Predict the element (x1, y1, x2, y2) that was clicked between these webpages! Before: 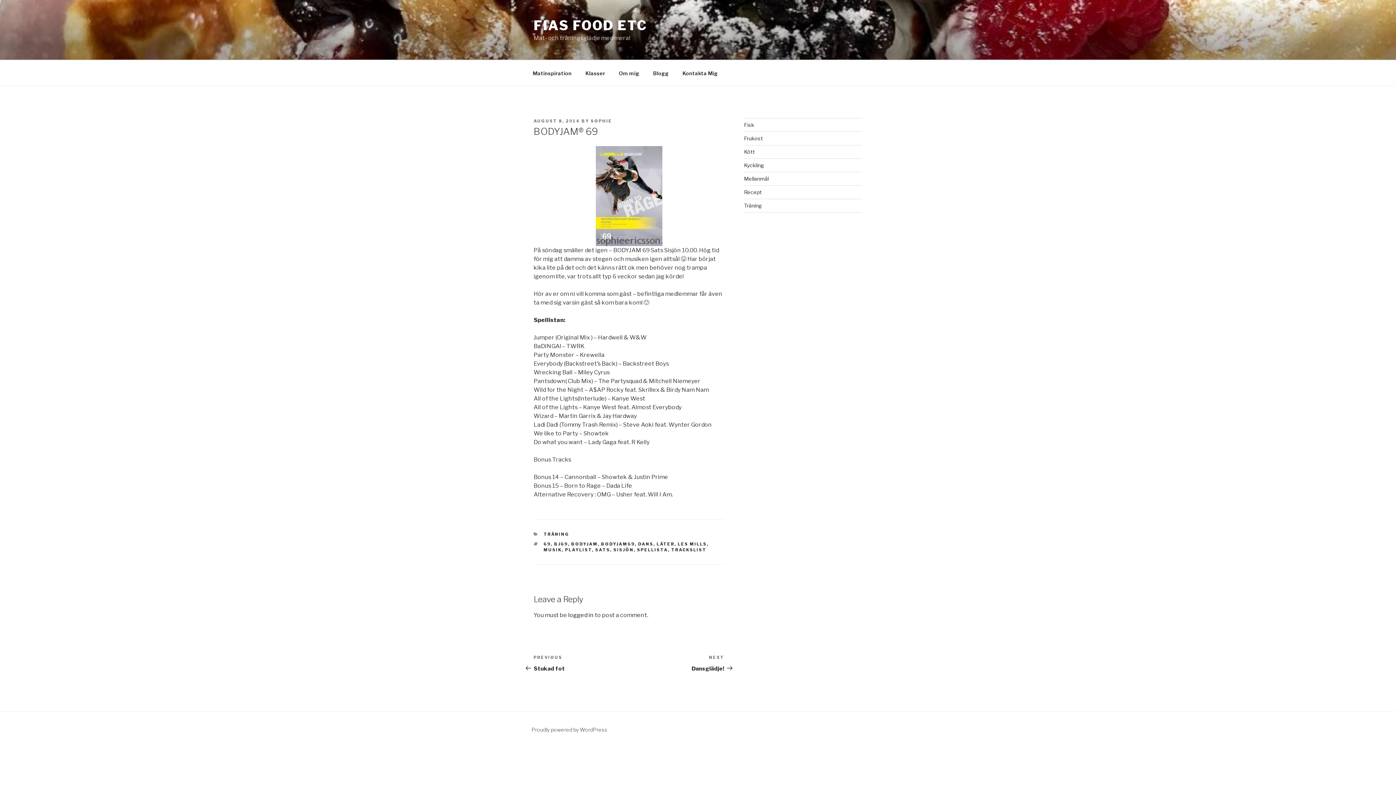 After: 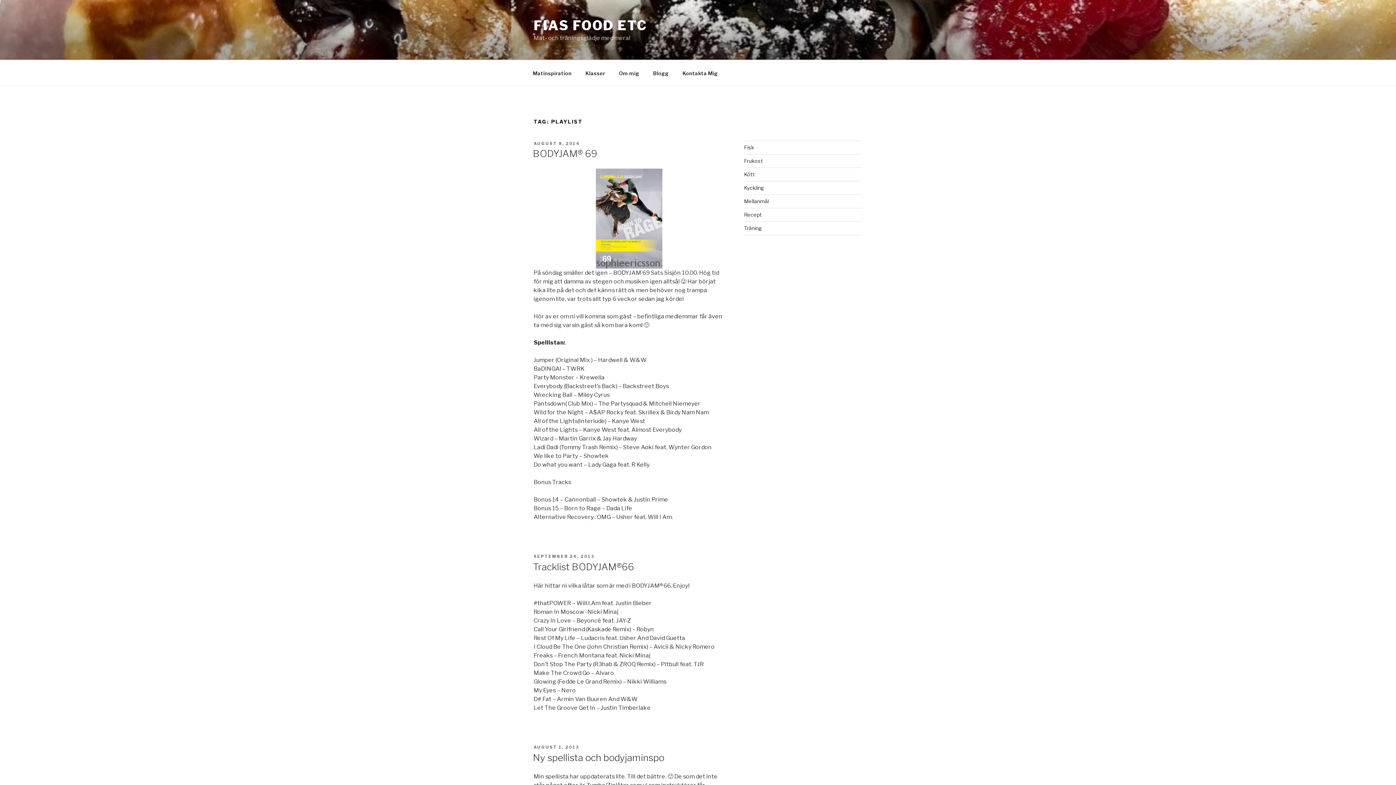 Action: bbox: (565, 547, 592, 552) label: PLAYLIST